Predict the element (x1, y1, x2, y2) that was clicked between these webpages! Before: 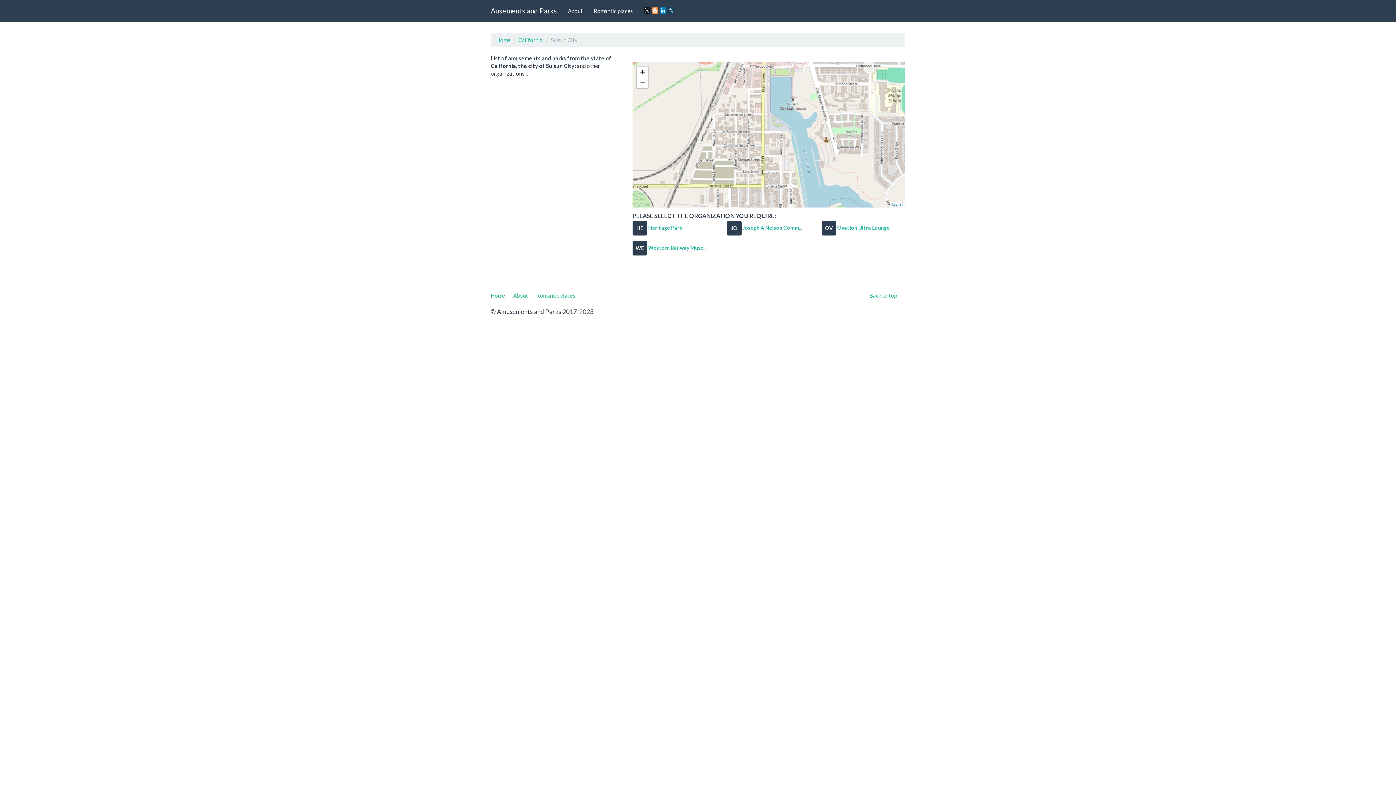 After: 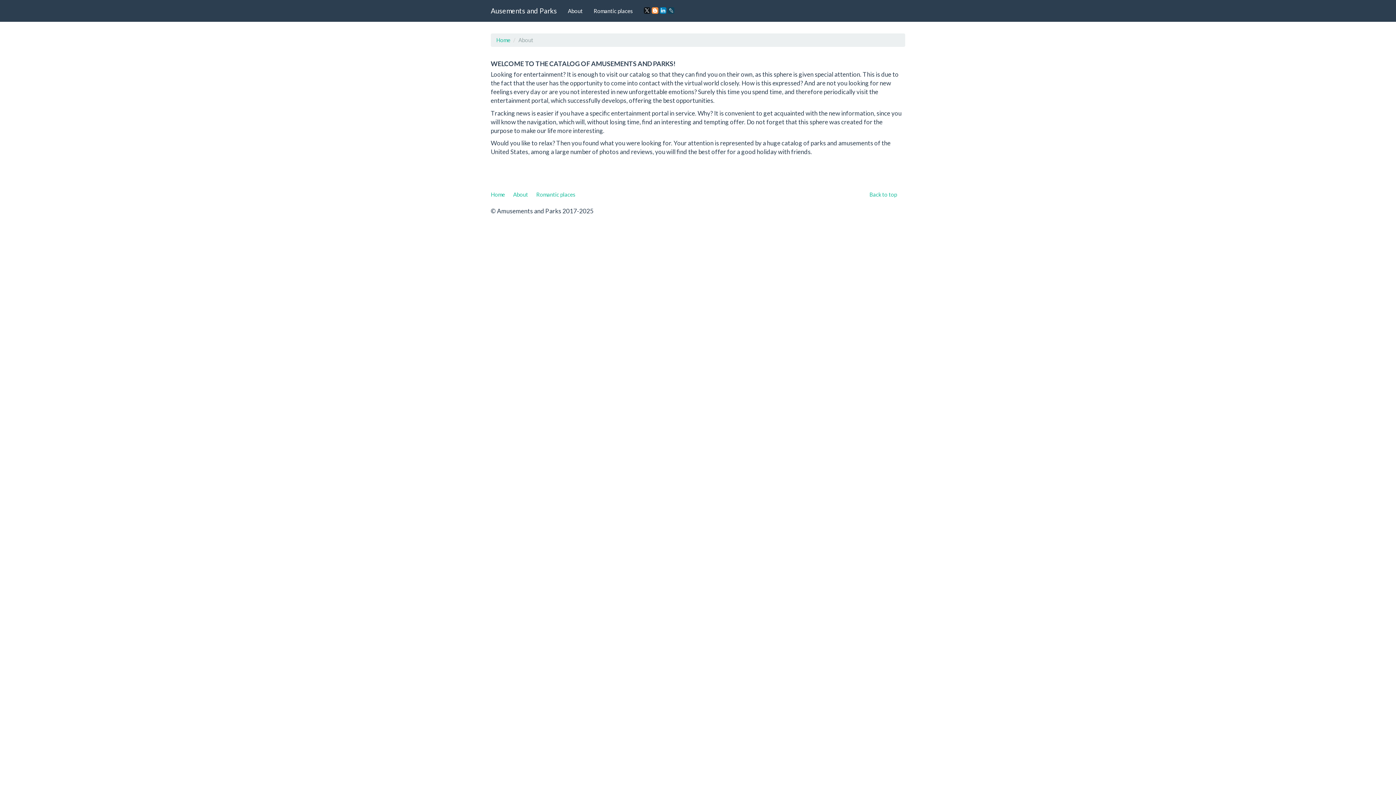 Action: label: About bbox: (513, 292, 528, 298)